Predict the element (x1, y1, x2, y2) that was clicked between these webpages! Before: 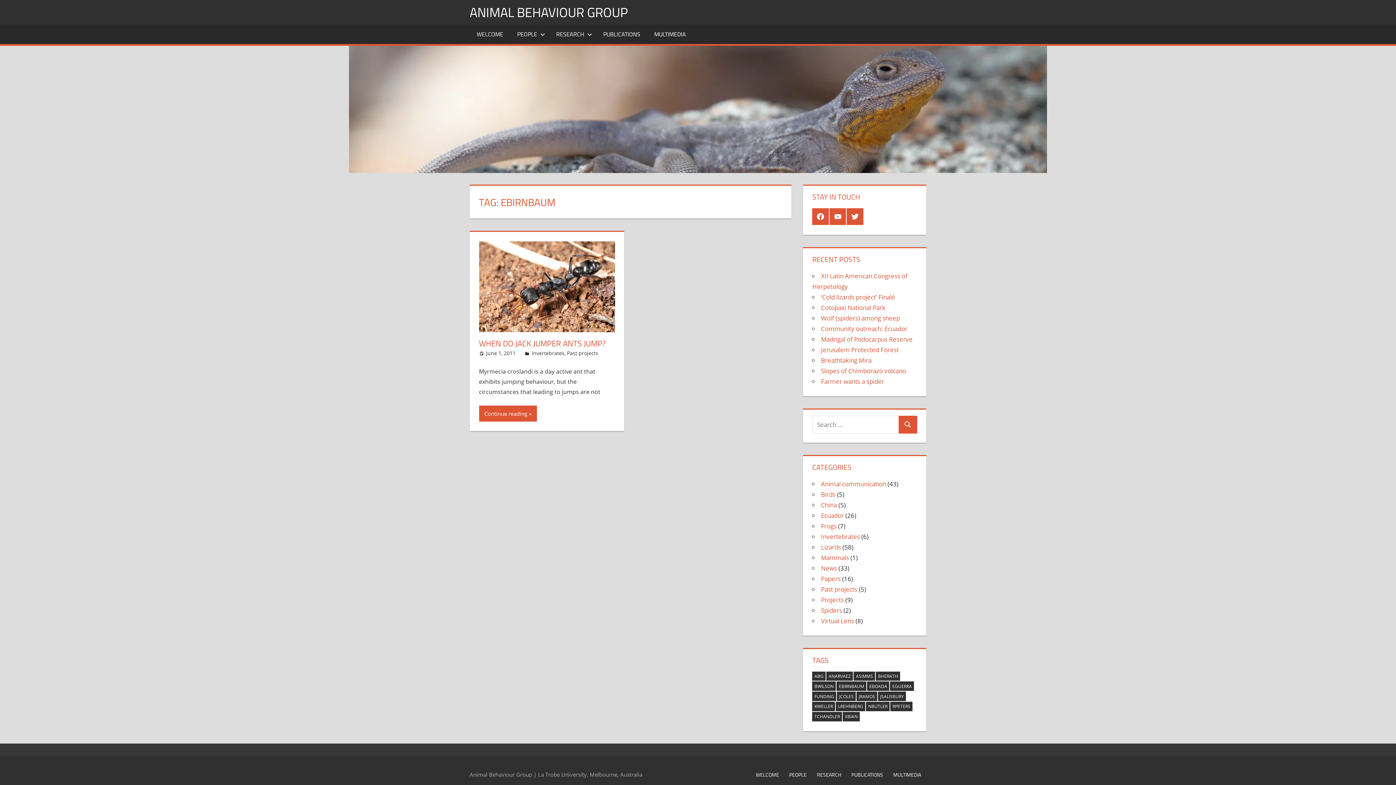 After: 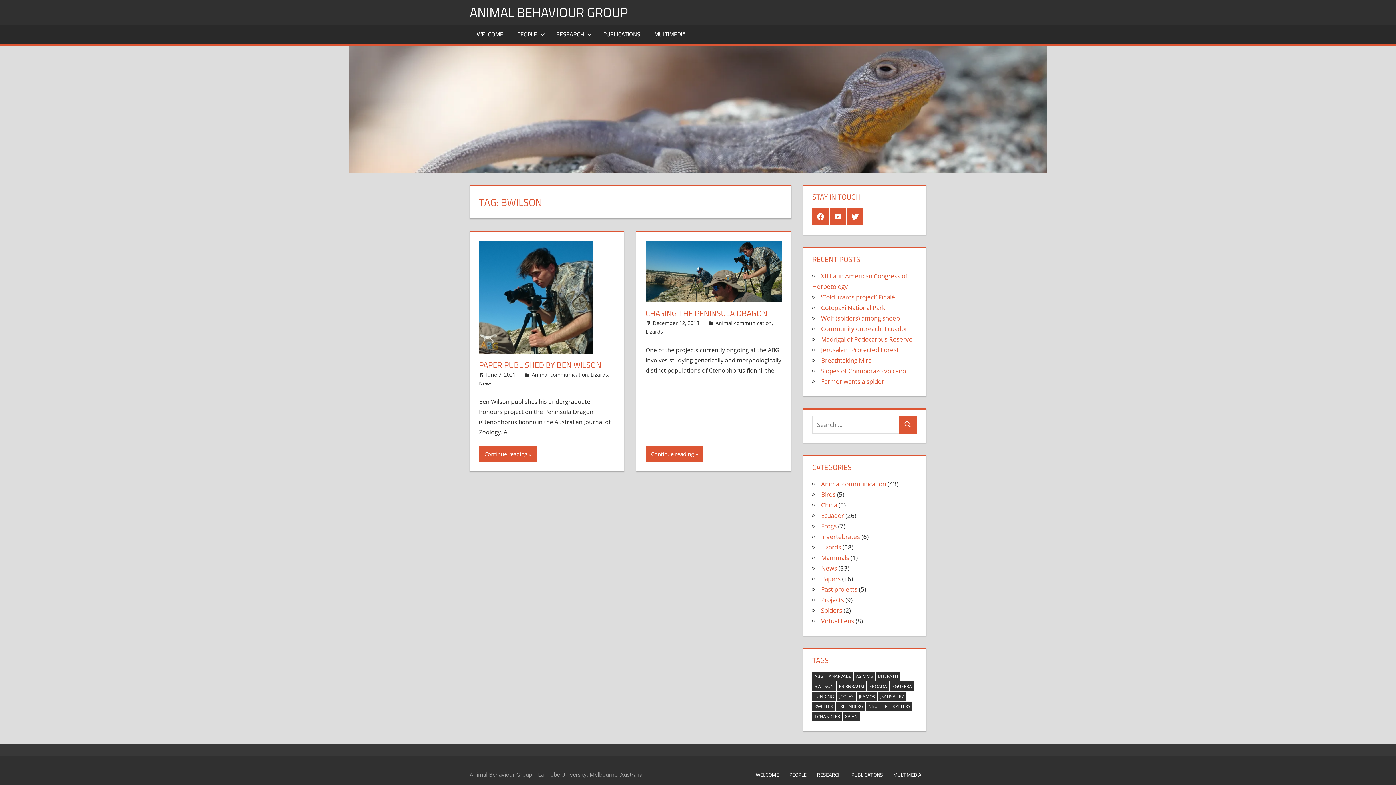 Action: bbox: (812, 681, 836, 691) label: BWilson (2 items)